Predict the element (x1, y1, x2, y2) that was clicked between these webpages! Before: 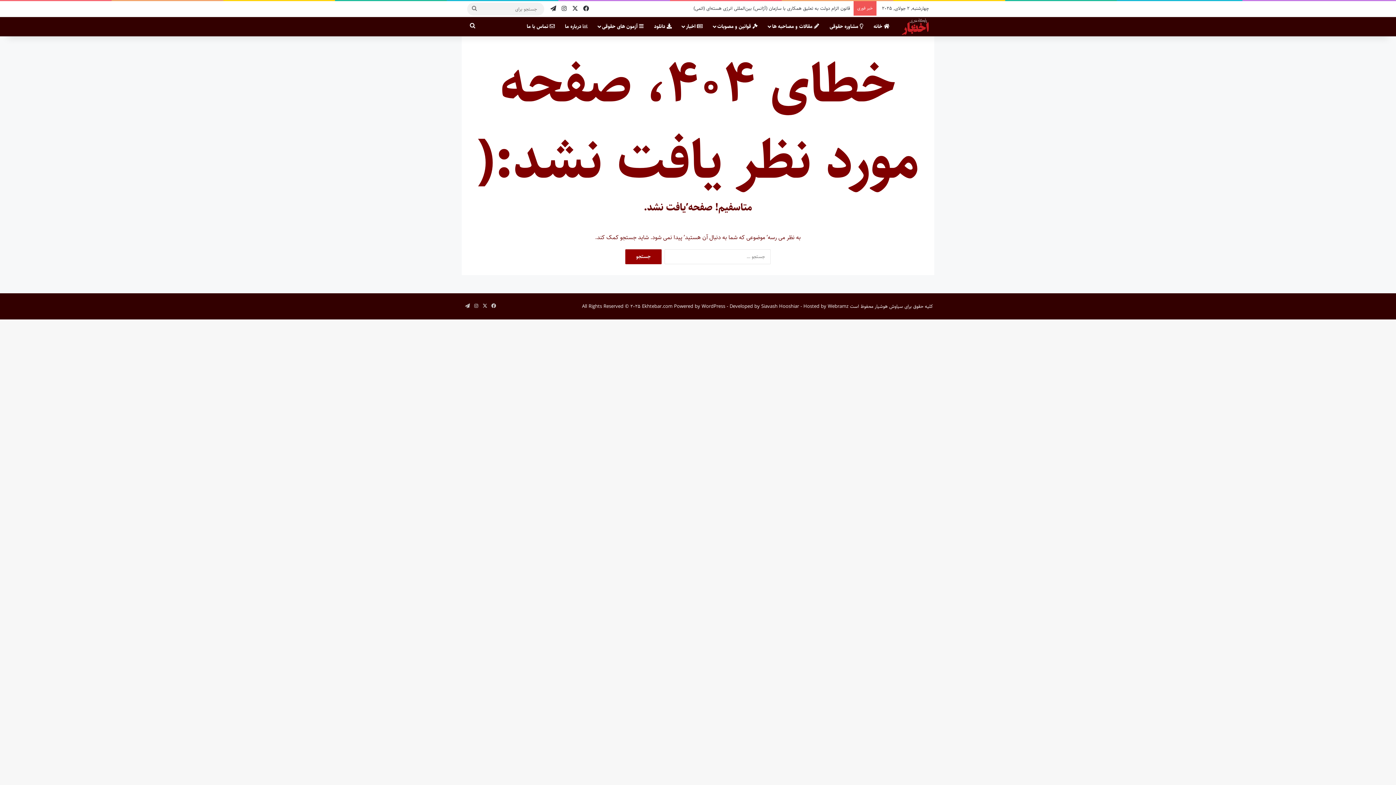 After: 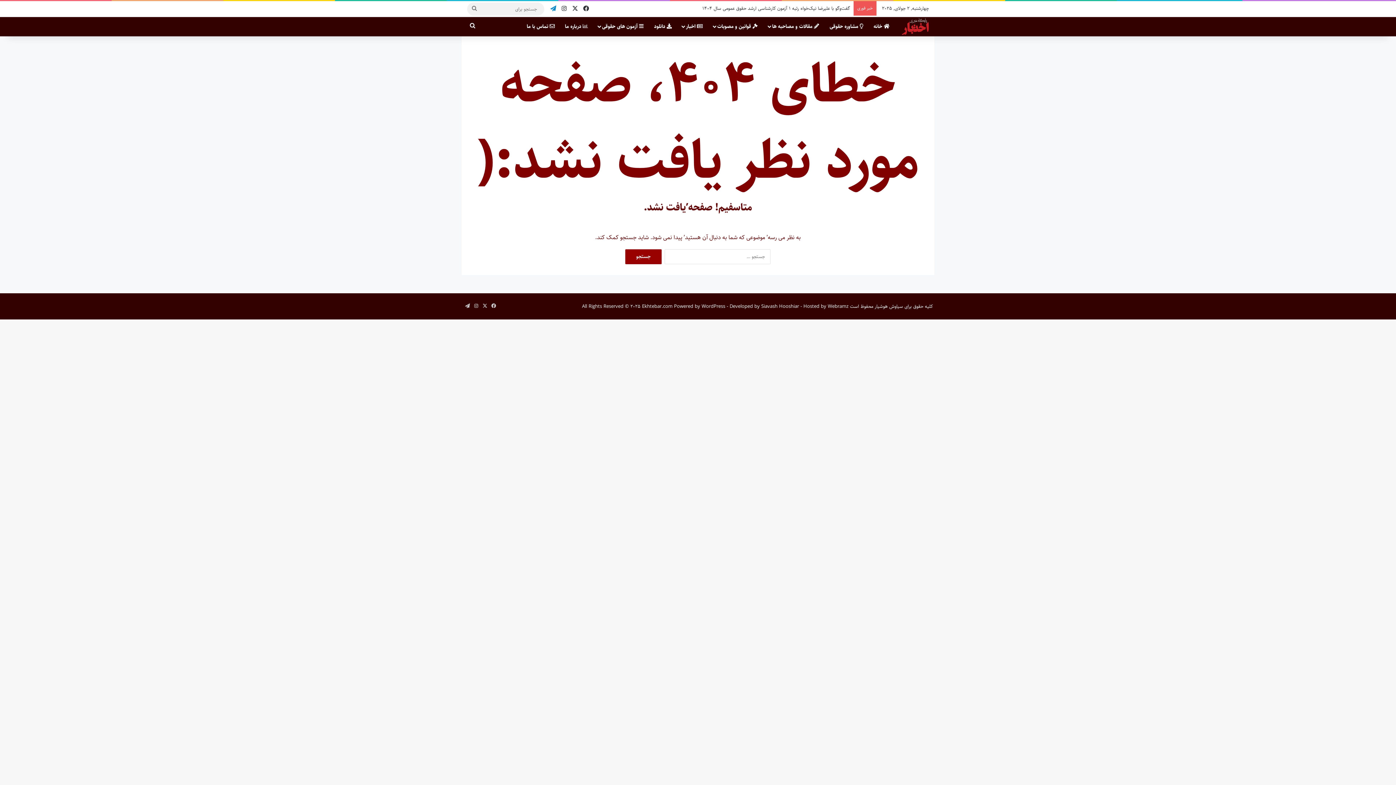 Action: label: تلگرام bbox: (548, 1, 558, 16)